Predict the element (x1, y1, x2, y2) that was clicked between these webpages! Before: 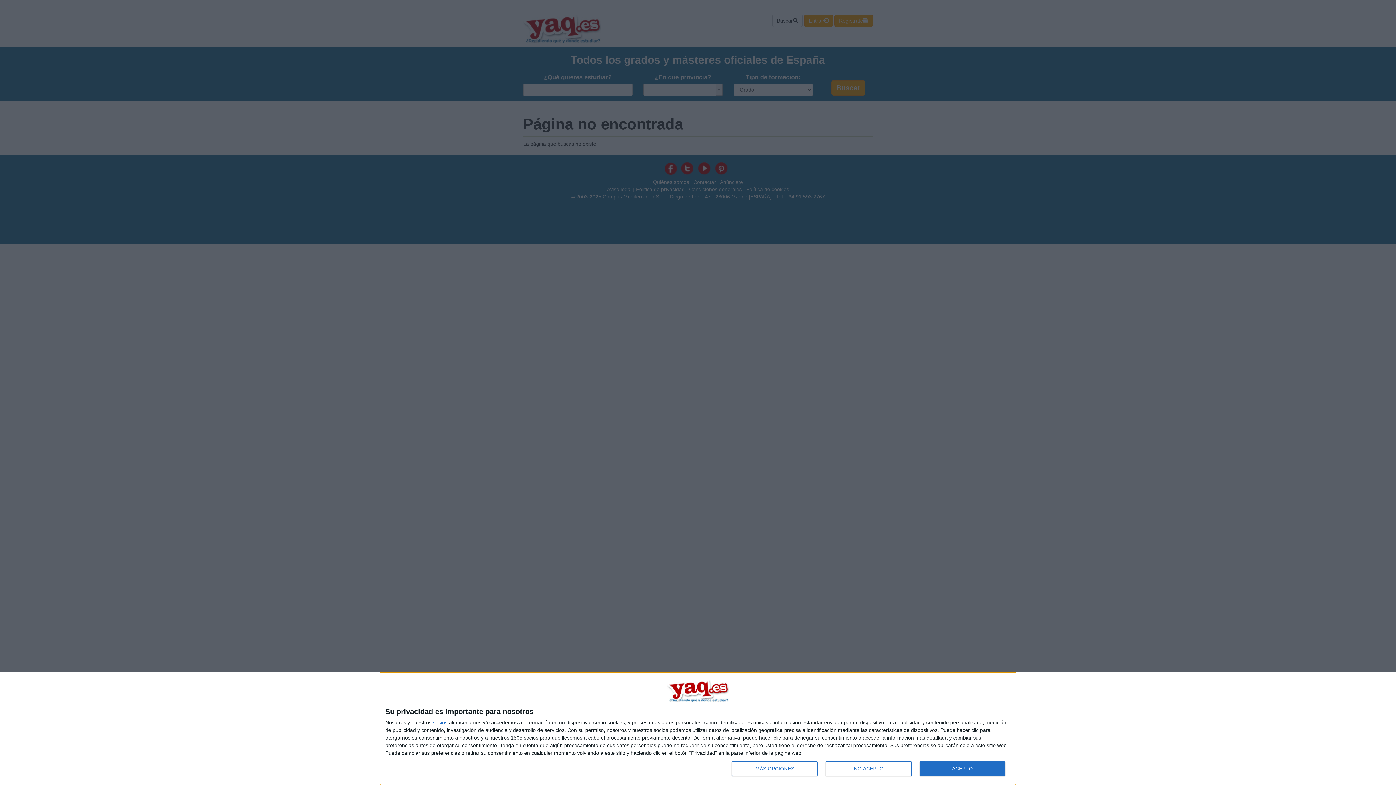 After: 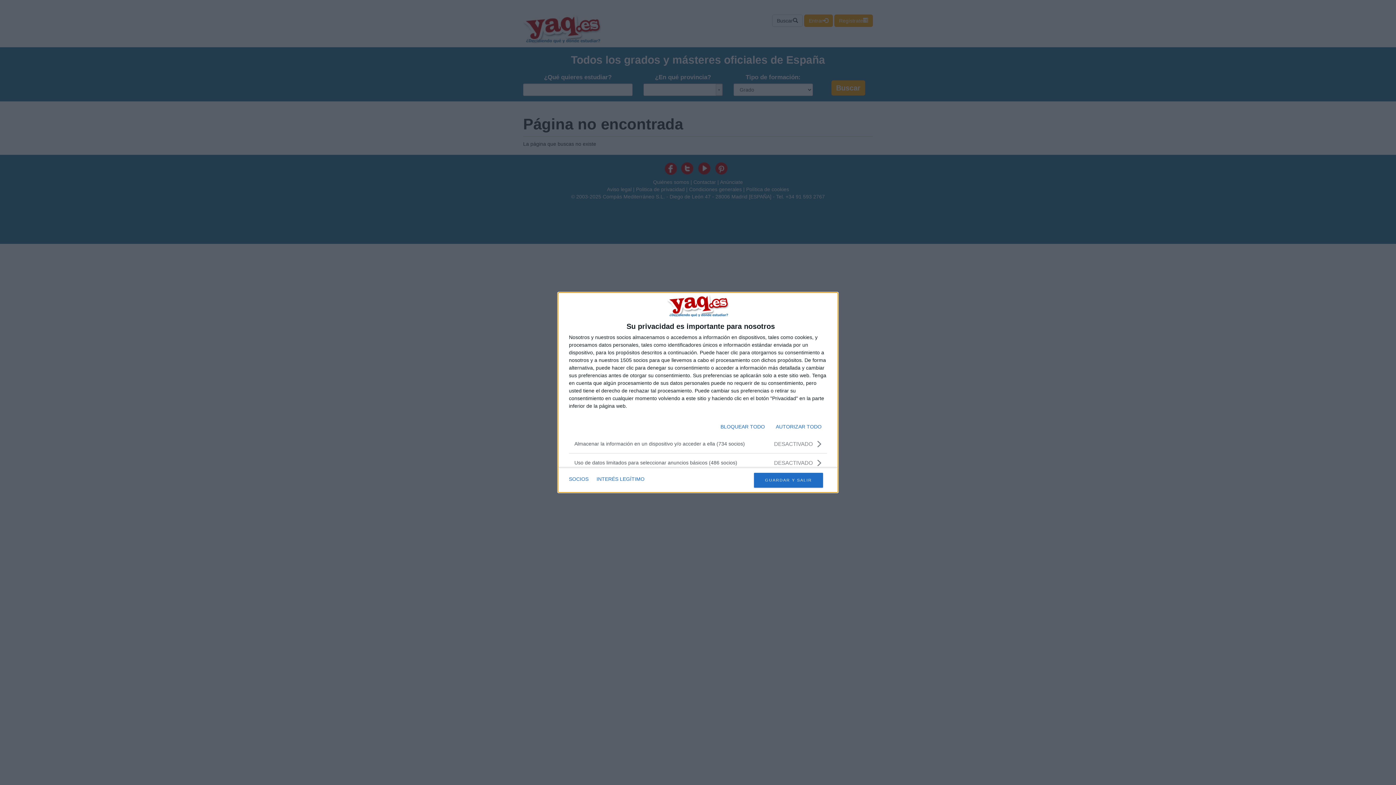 Action: label: MÁS OPCIONES bbox: (732, 761, 817, 776)